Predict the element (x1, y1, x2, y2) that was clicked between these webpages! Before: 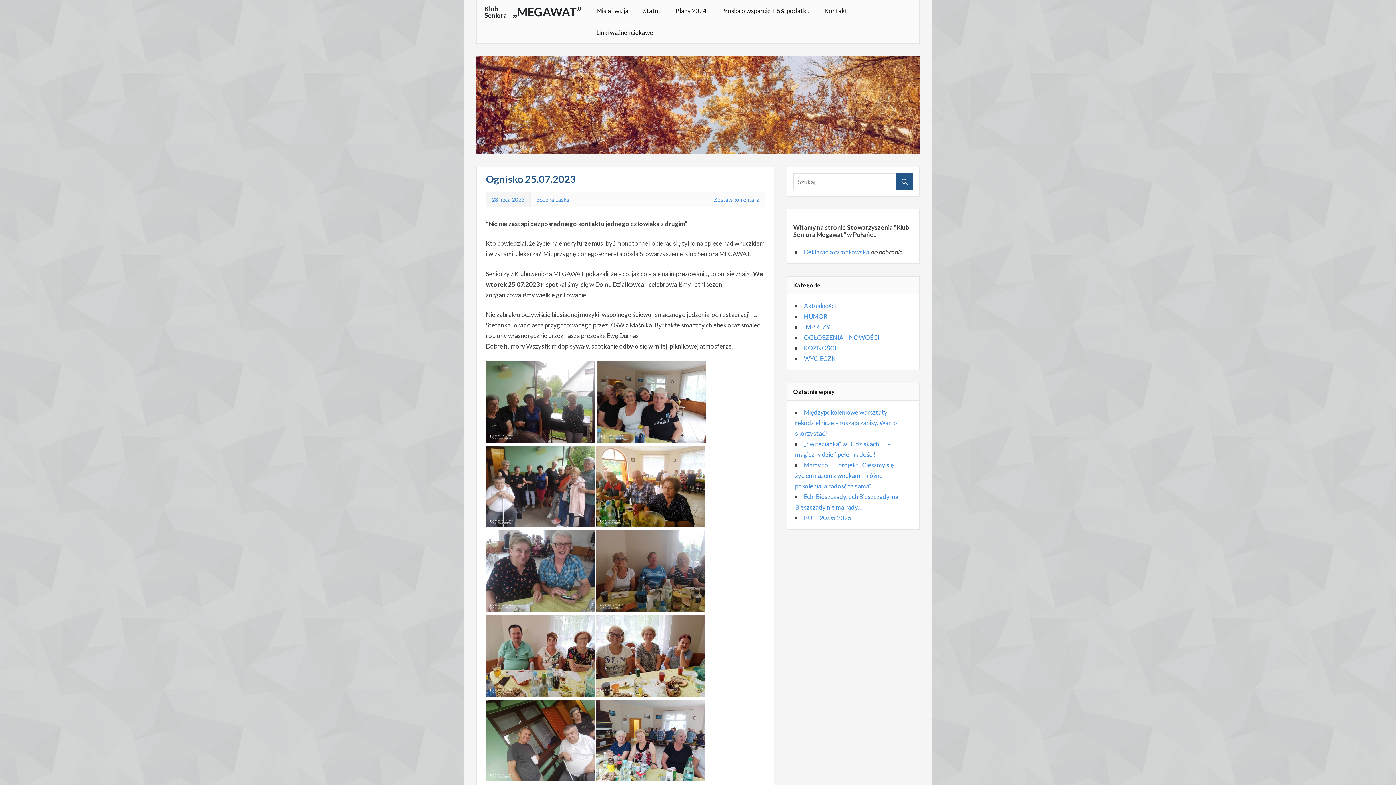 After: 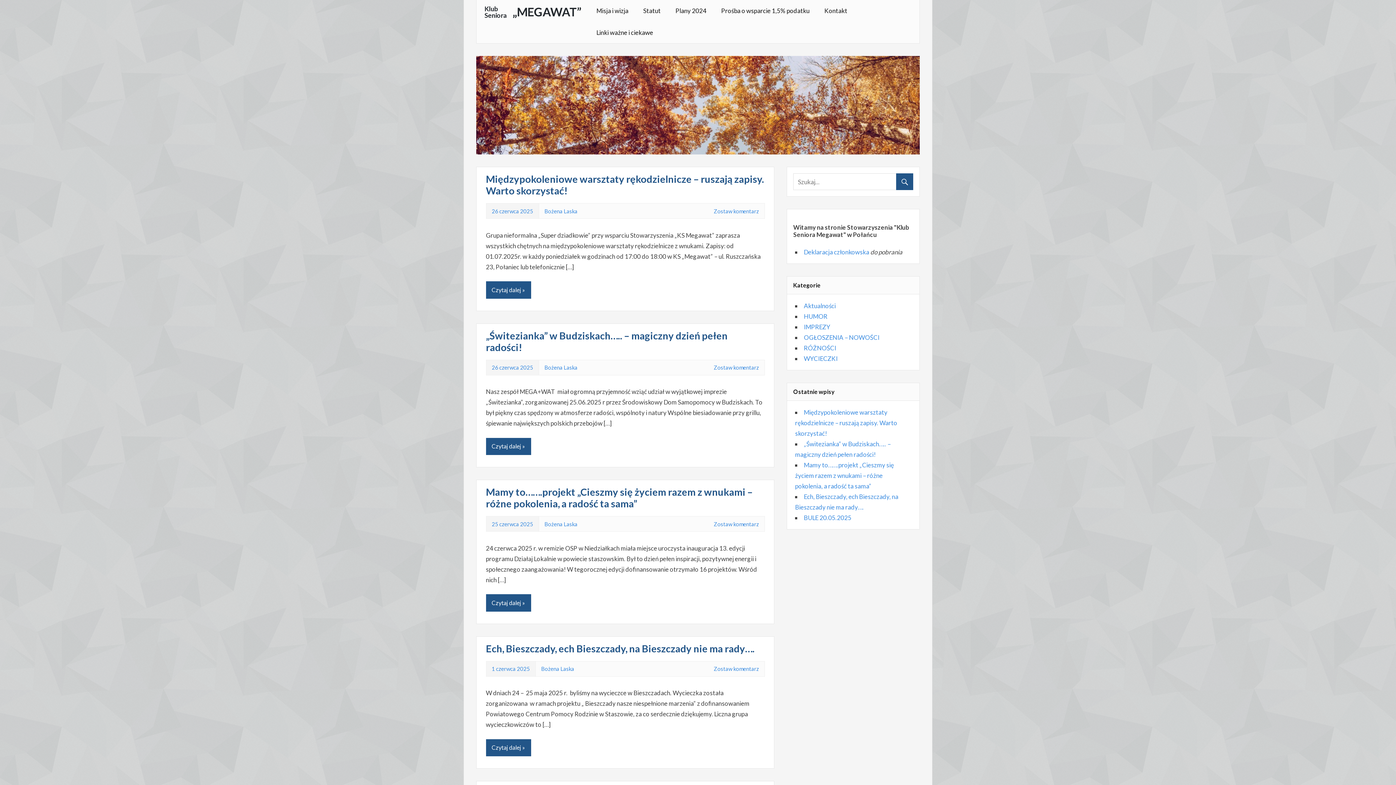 Action: bbox: (476, 0, 589, 22) label: Klub
Seniora„MEGAWAT”